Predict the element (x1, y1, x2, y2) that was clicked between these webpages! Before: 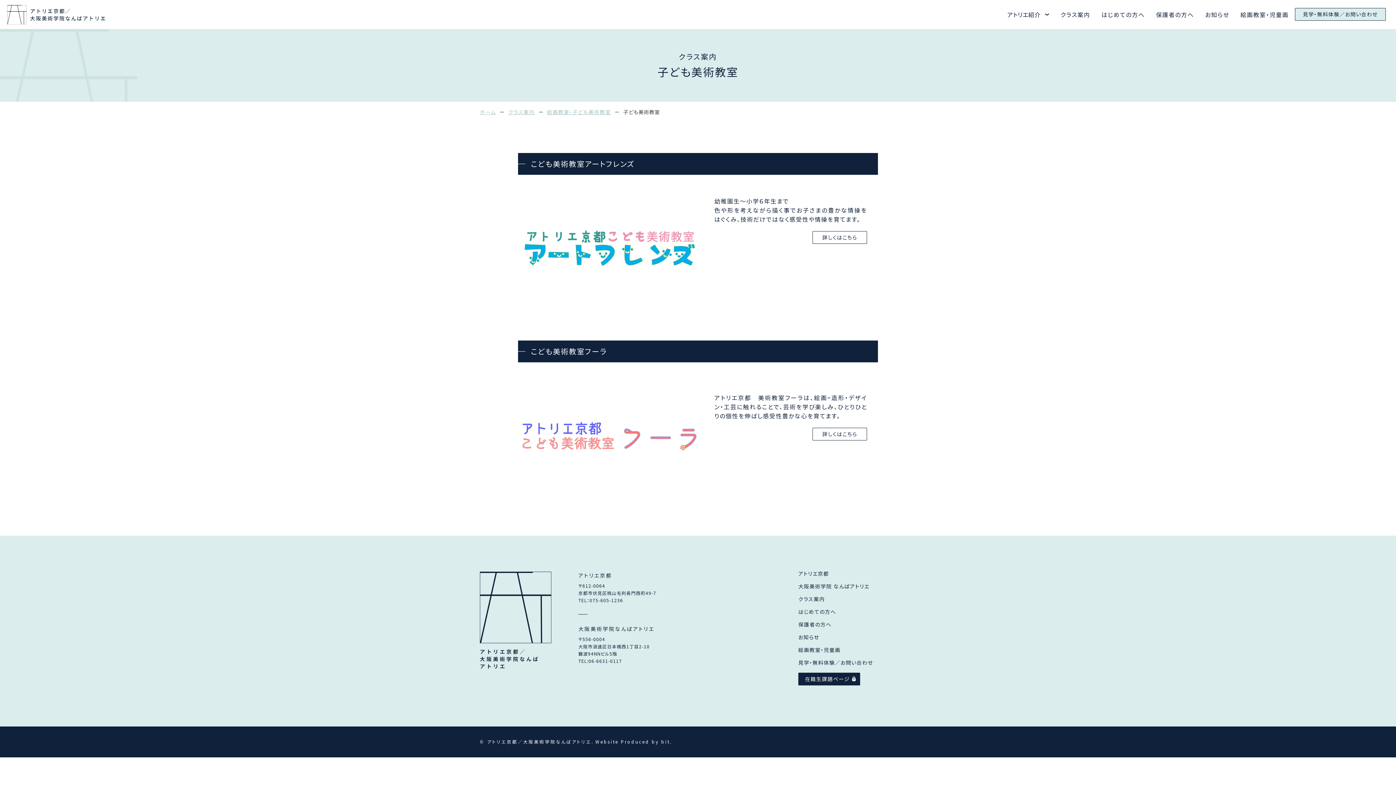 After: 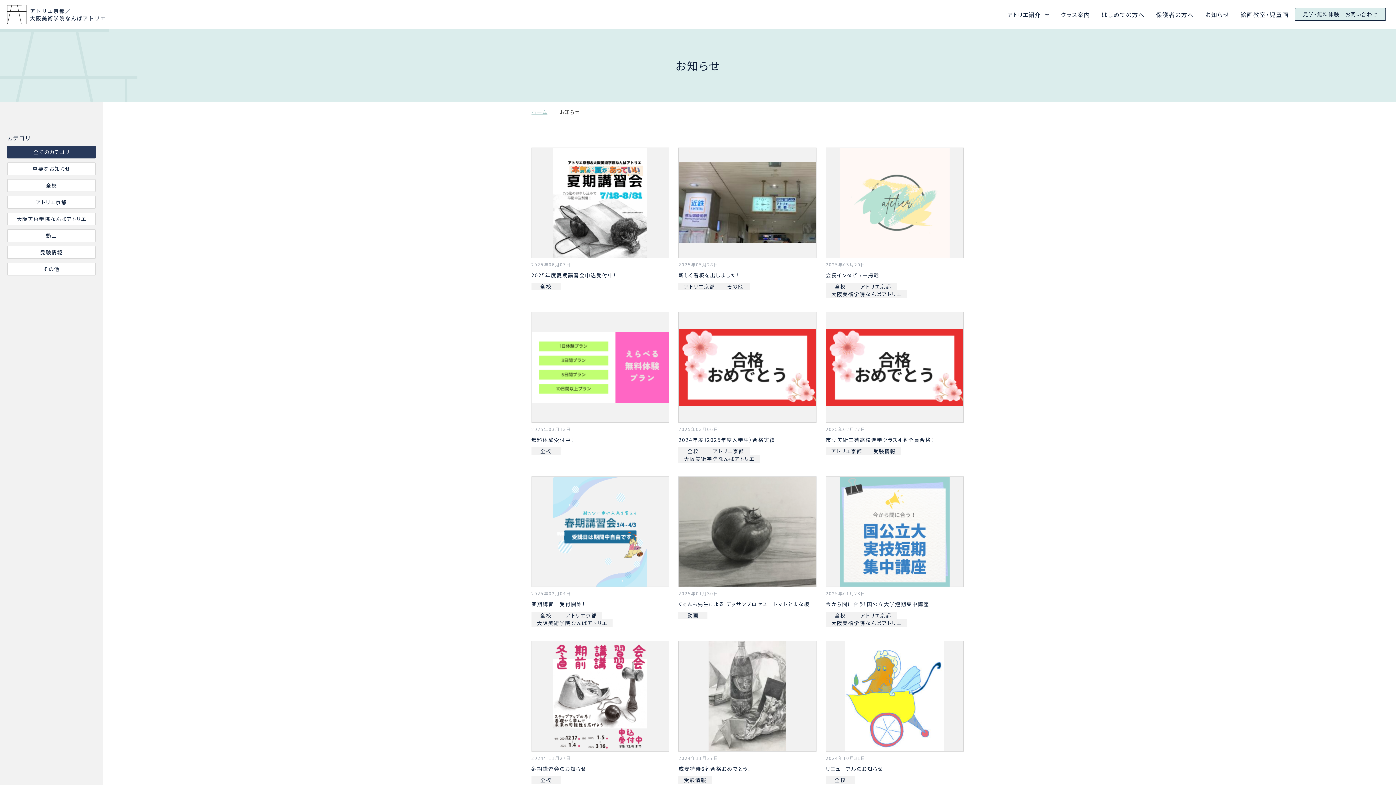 Action: label: お知らせ bbox: (1205, 10, 1229, 18)